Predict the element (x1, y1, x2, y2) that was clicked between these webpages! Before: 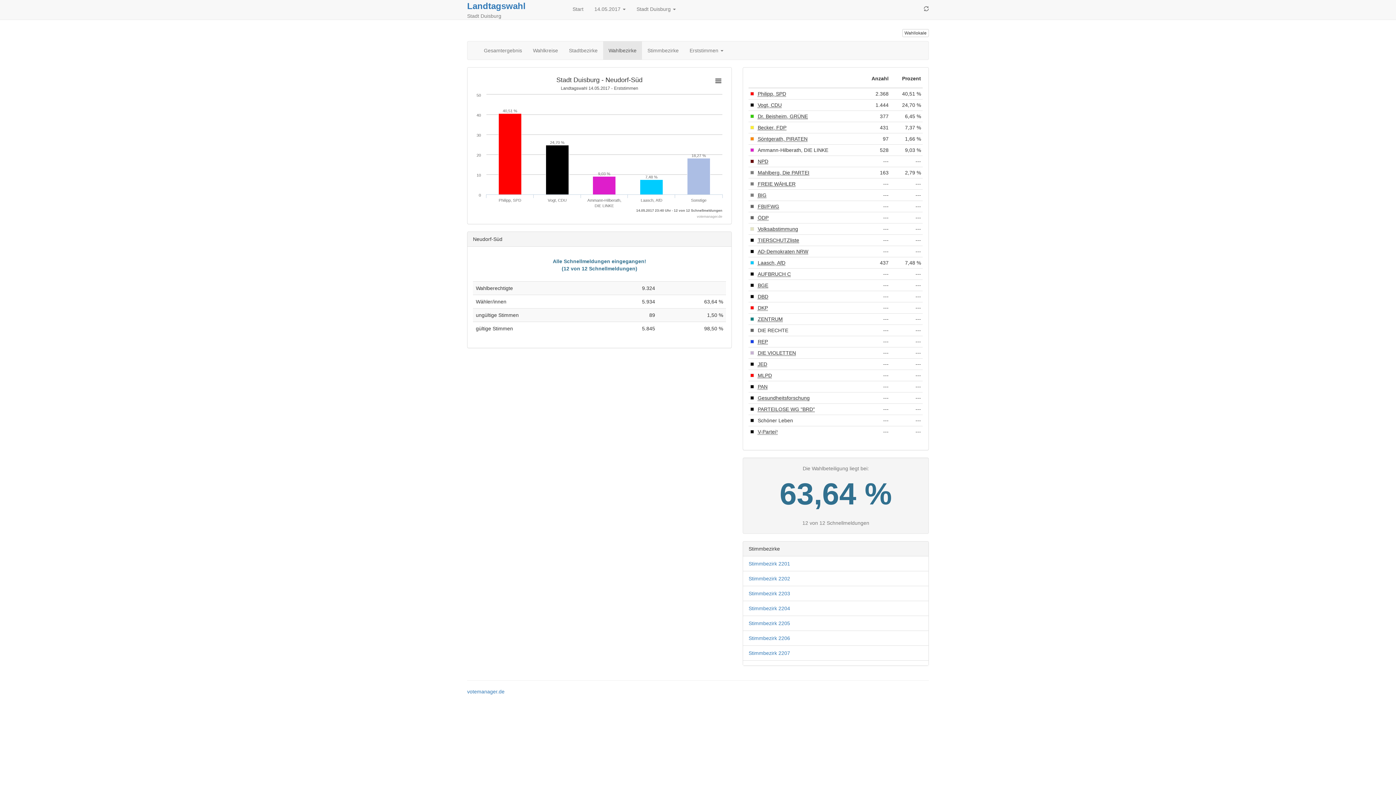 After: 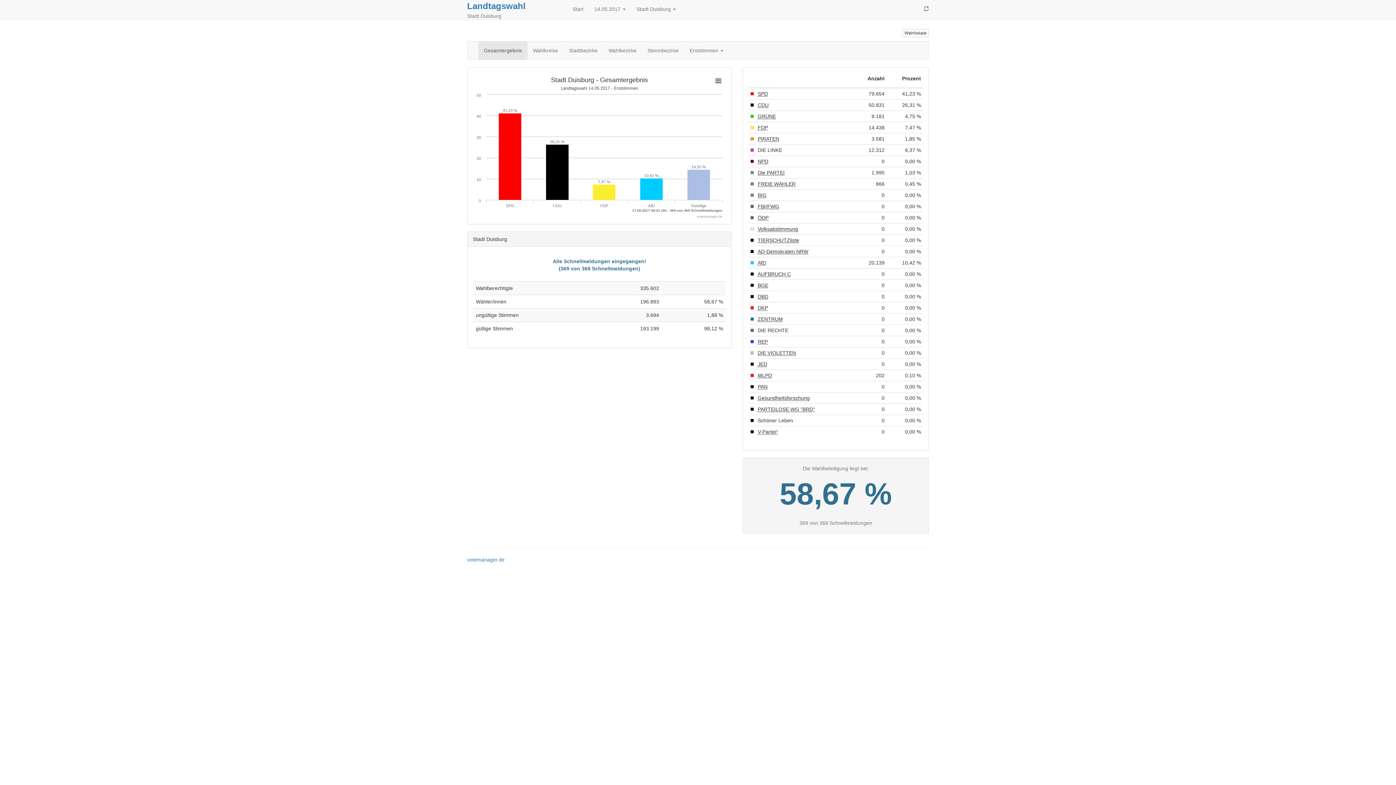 Action: bbox: (467, 1, 525, 10) label: Landtagswahl